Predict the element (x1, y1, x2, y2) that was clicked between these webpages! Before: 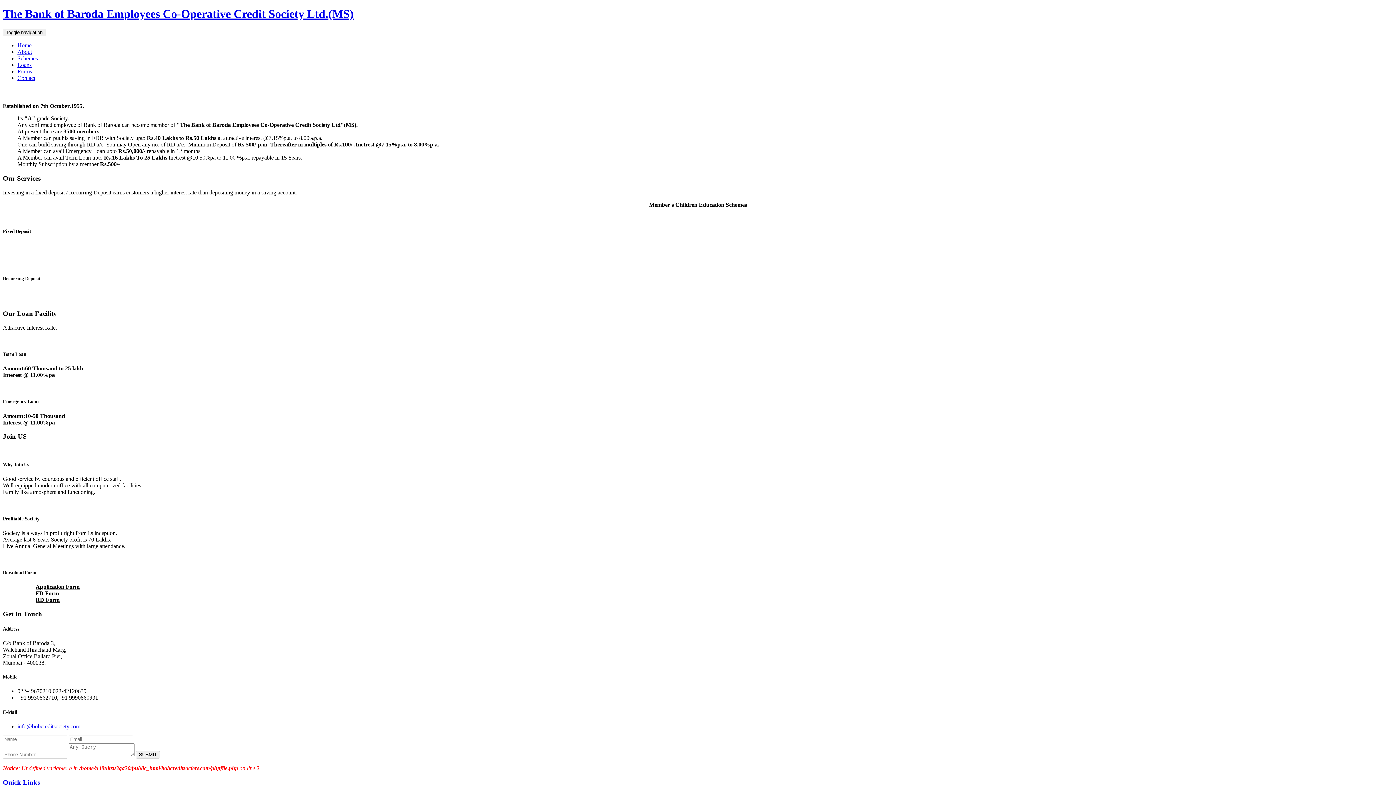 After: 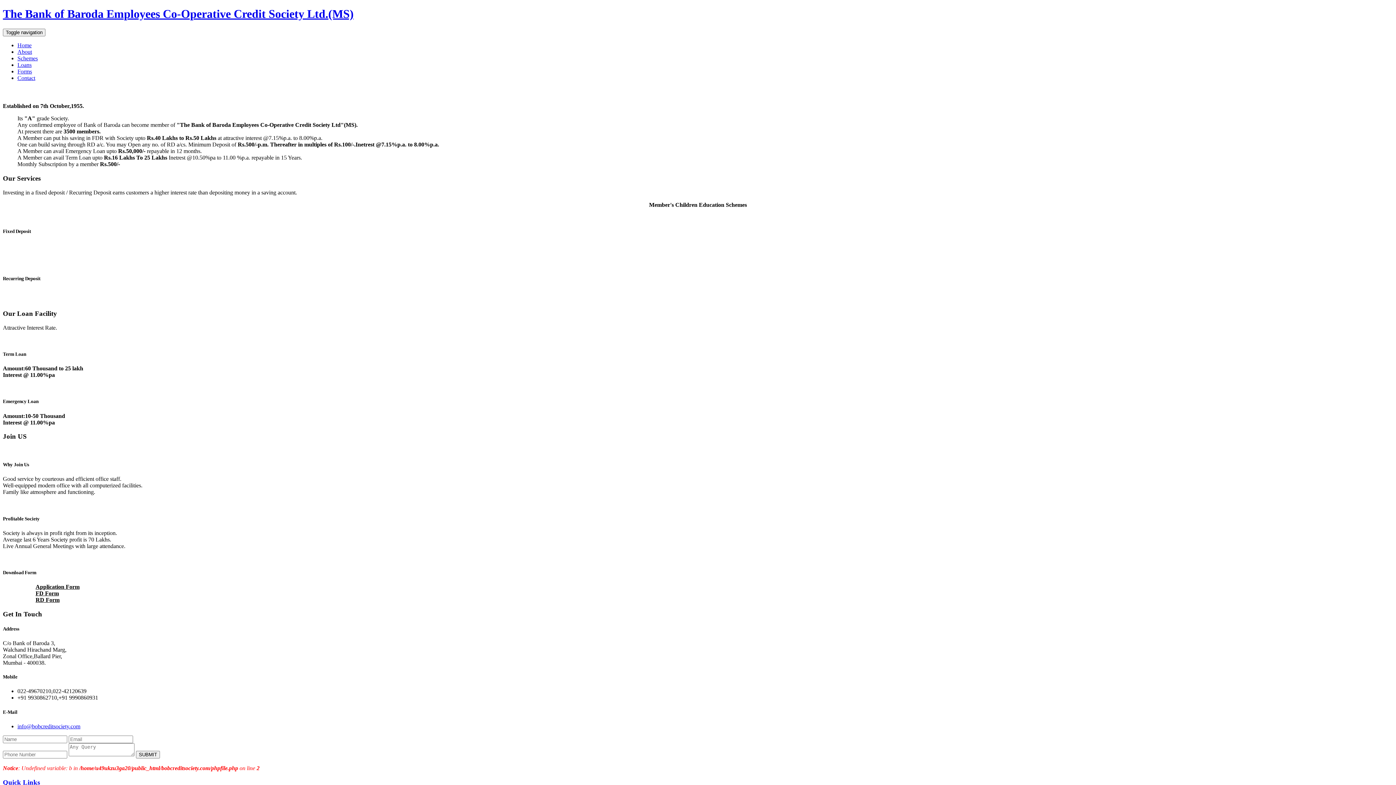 Action: label: info@bobcreditsociety.com bbox: (17, 723, 80, 729)